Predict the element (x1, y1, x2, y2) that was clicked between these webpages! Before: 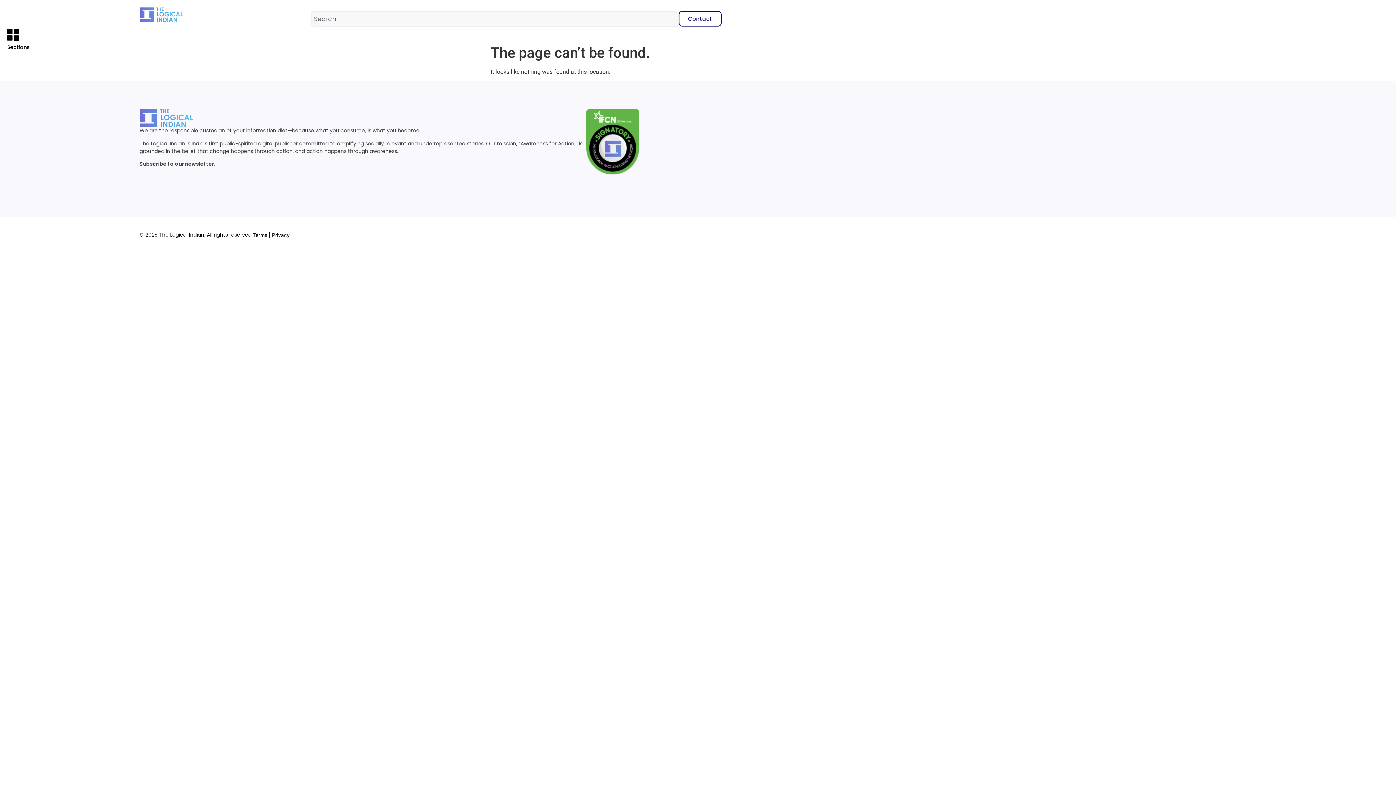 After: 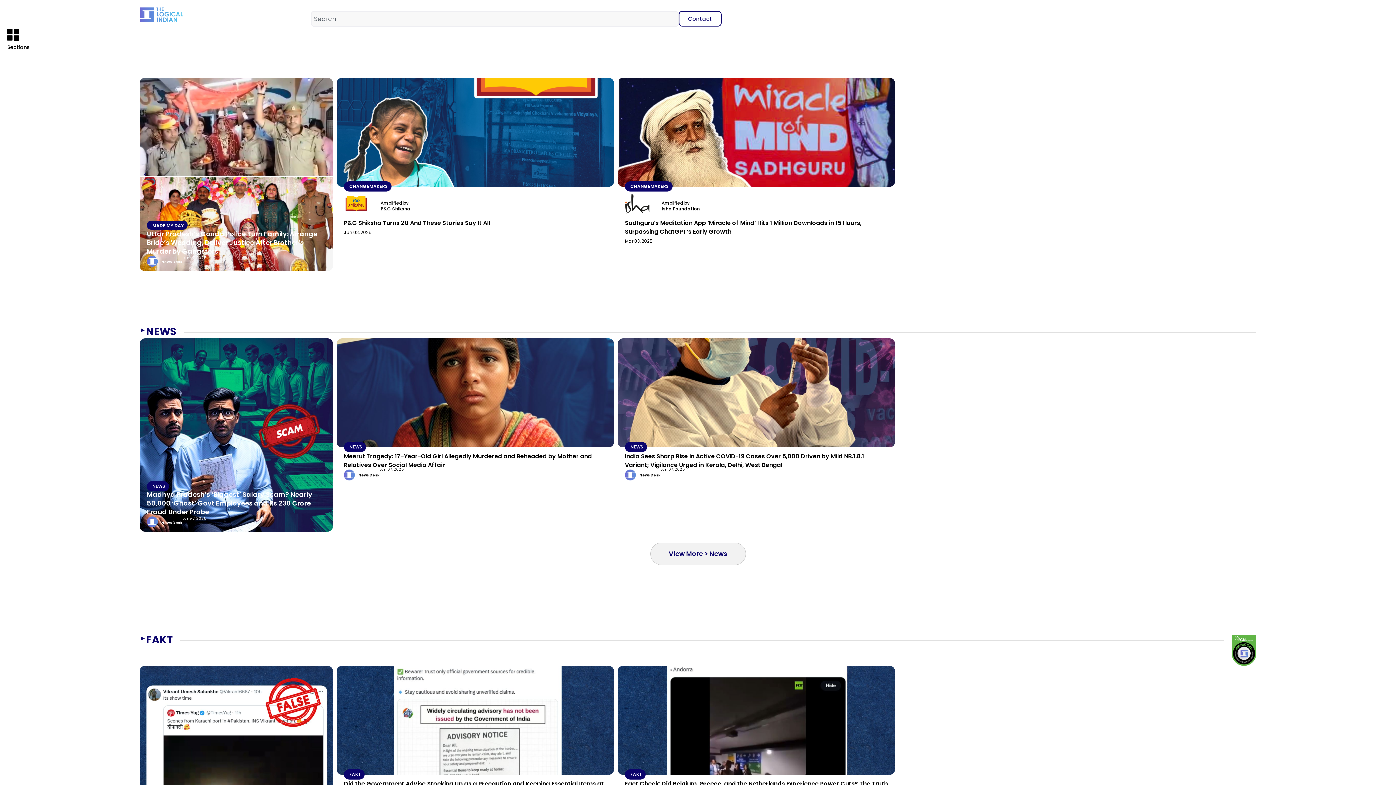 Action: bbox: (139, 7, 183, 22)